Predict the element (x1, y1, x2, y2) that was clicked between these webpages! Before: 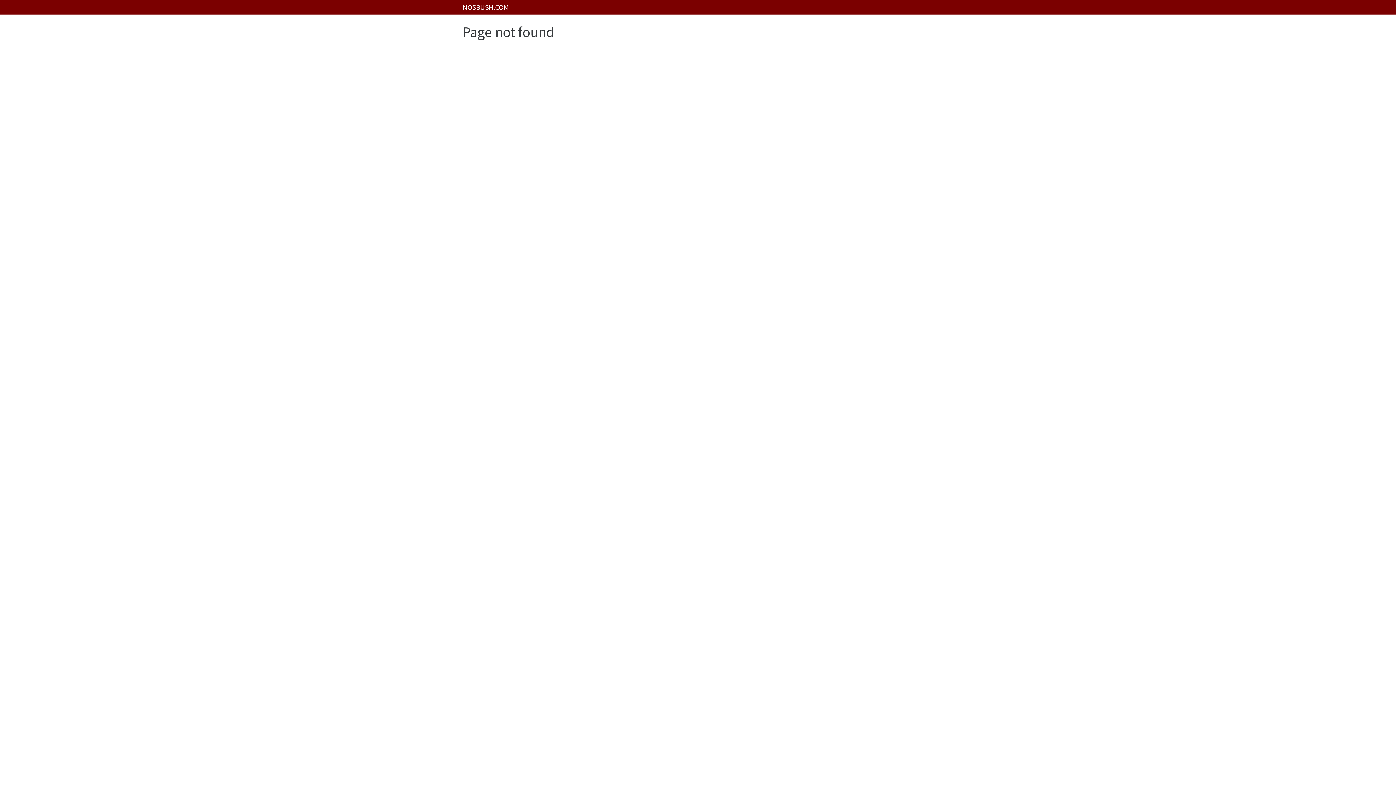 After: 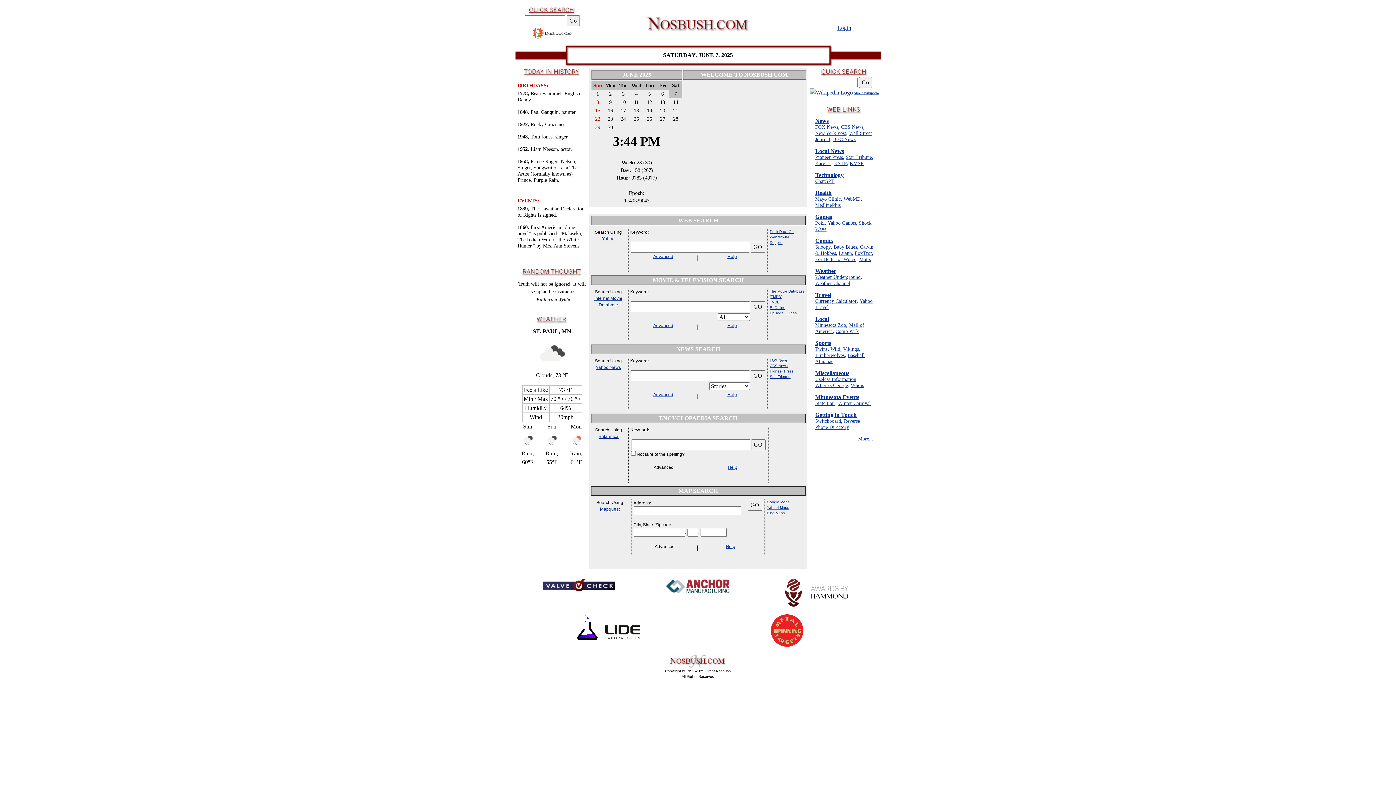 Action: bbox: (462, 0, 509, 14) label: NOSBUSH.COM